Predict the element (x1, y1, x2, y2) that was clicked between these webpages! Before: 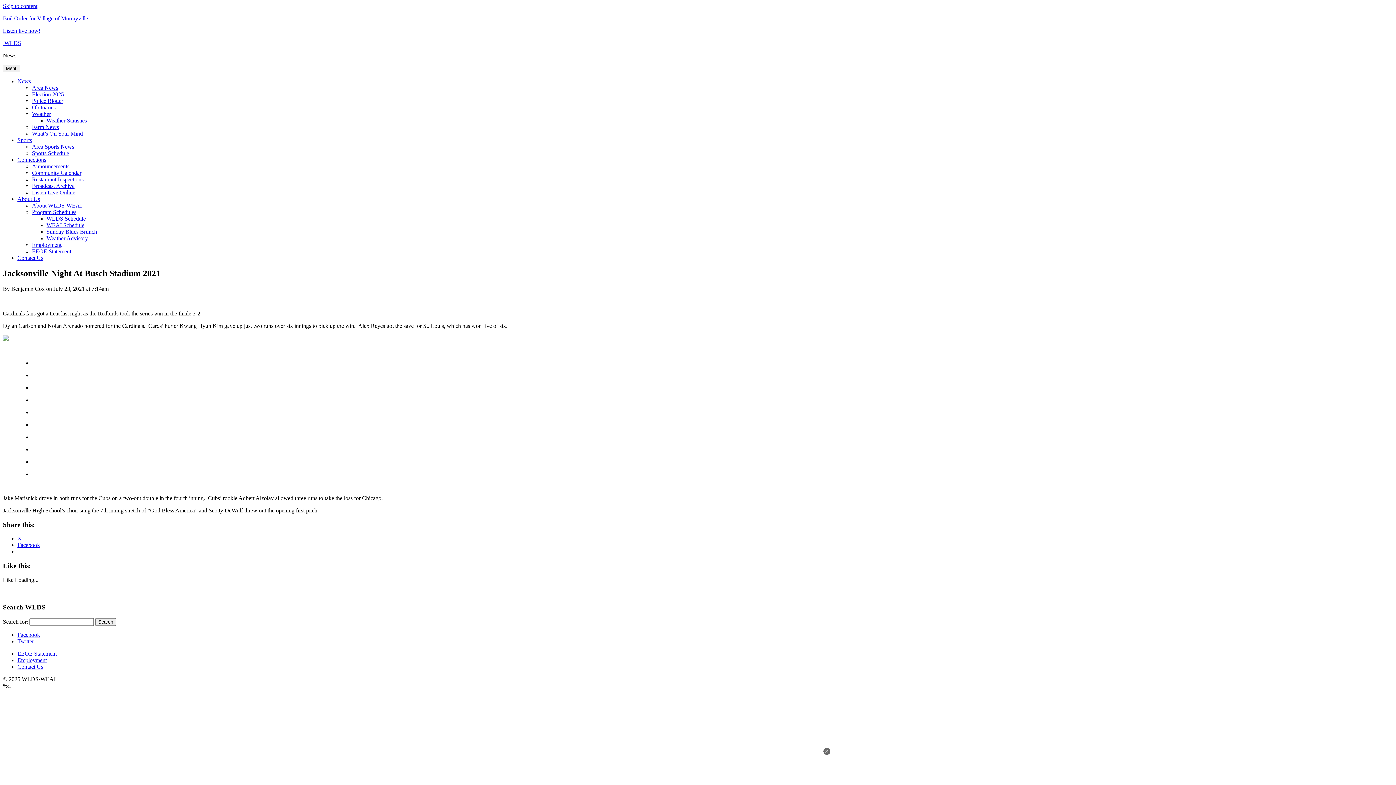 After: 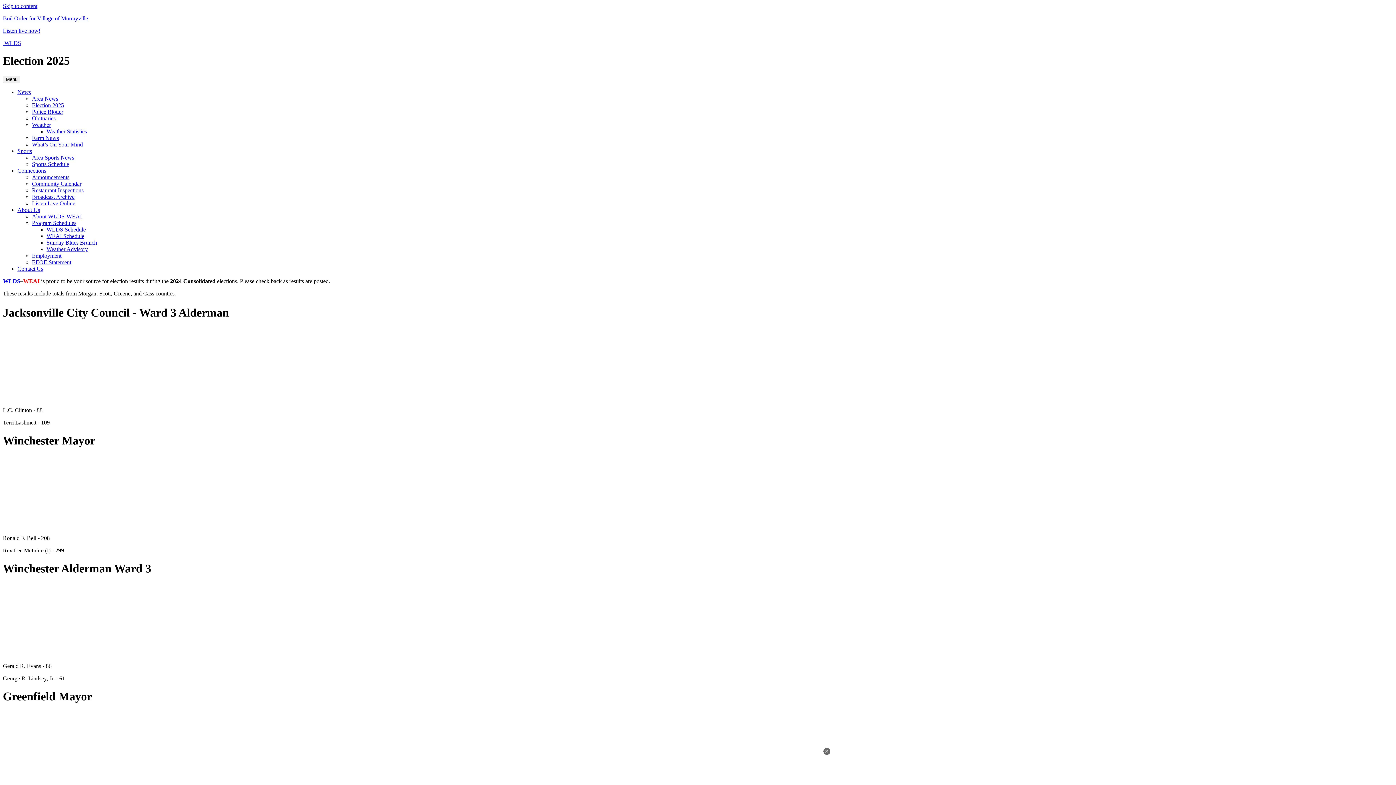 Action: label: Election 2025 bbox: (32, 91, 64, 97)